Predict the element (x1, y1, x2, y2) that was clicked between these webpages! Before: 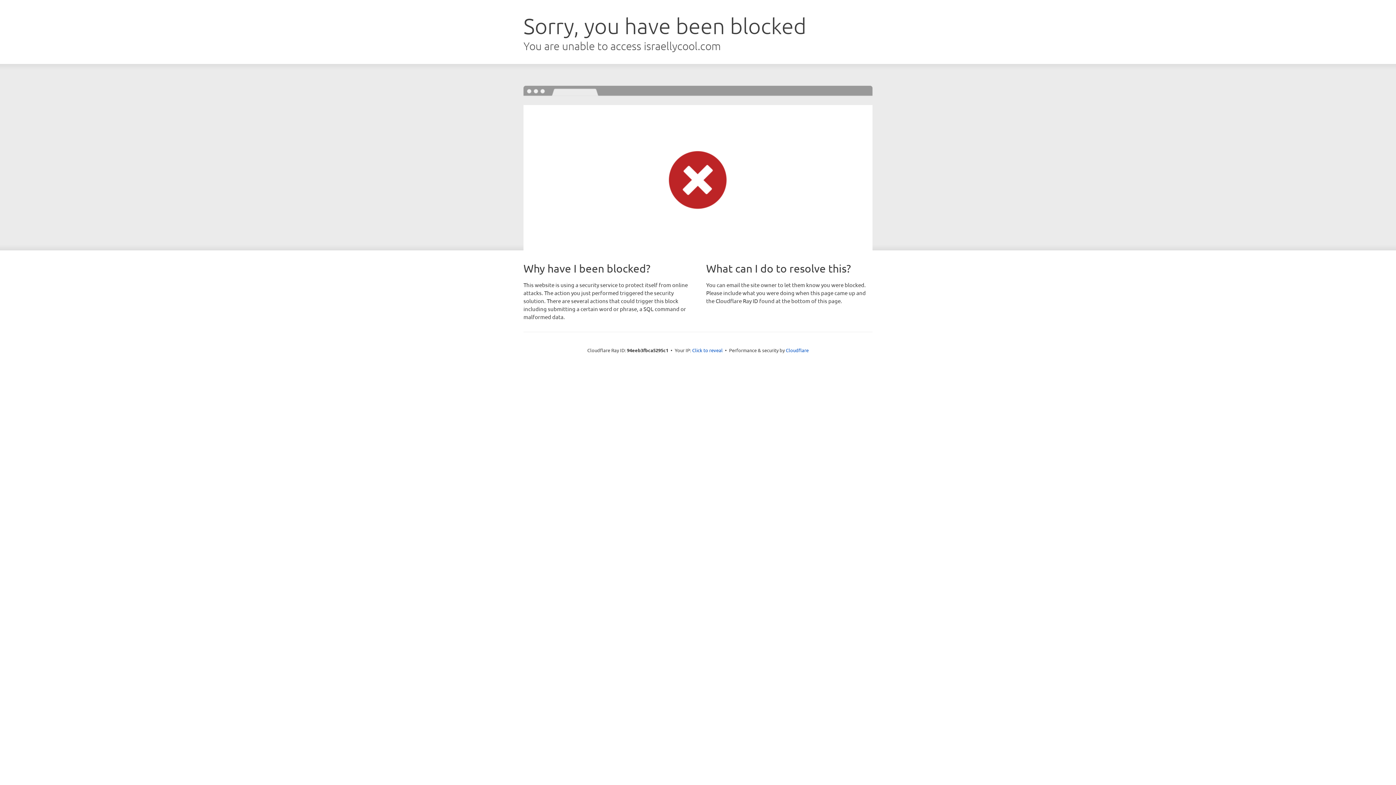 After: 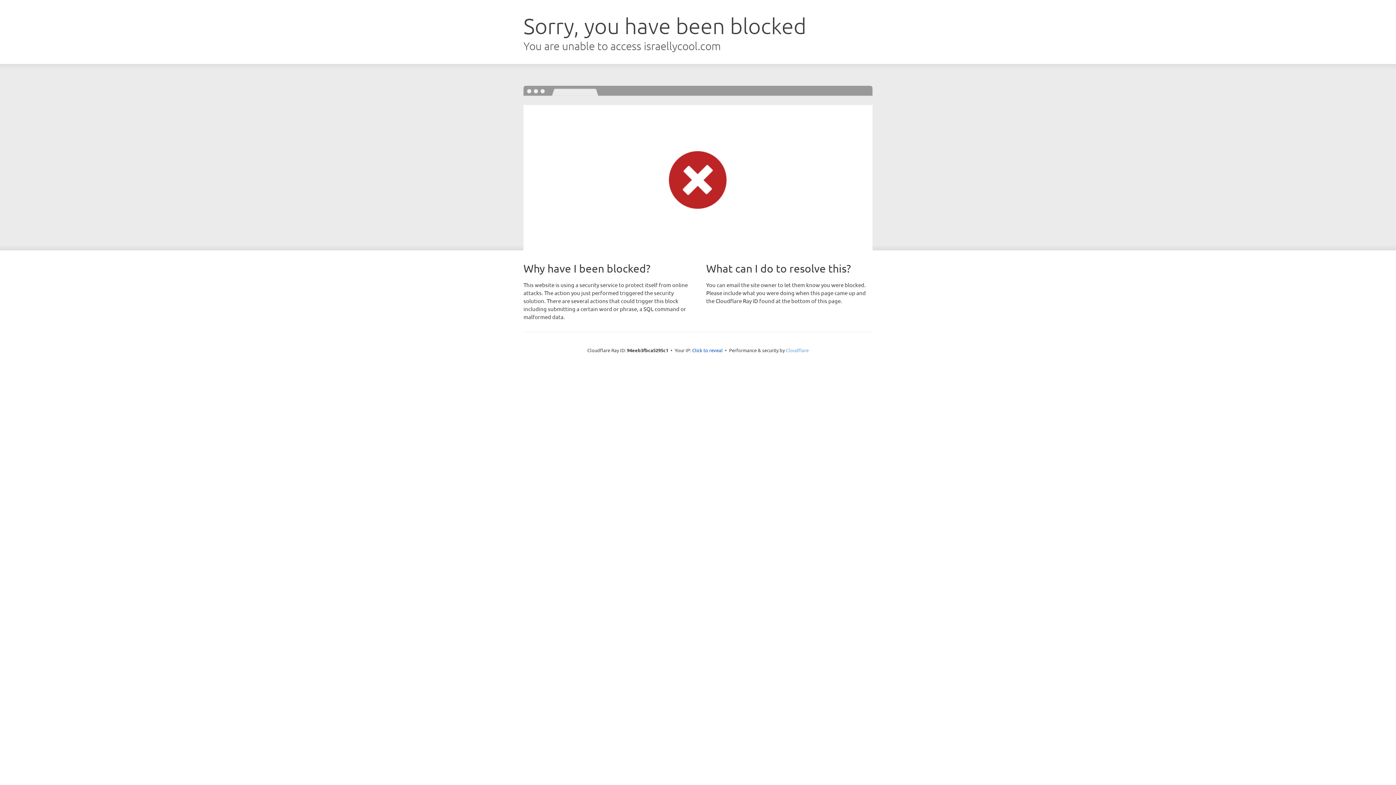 Action: bbox: (786, 347, 808, 353) label: Cloudflare